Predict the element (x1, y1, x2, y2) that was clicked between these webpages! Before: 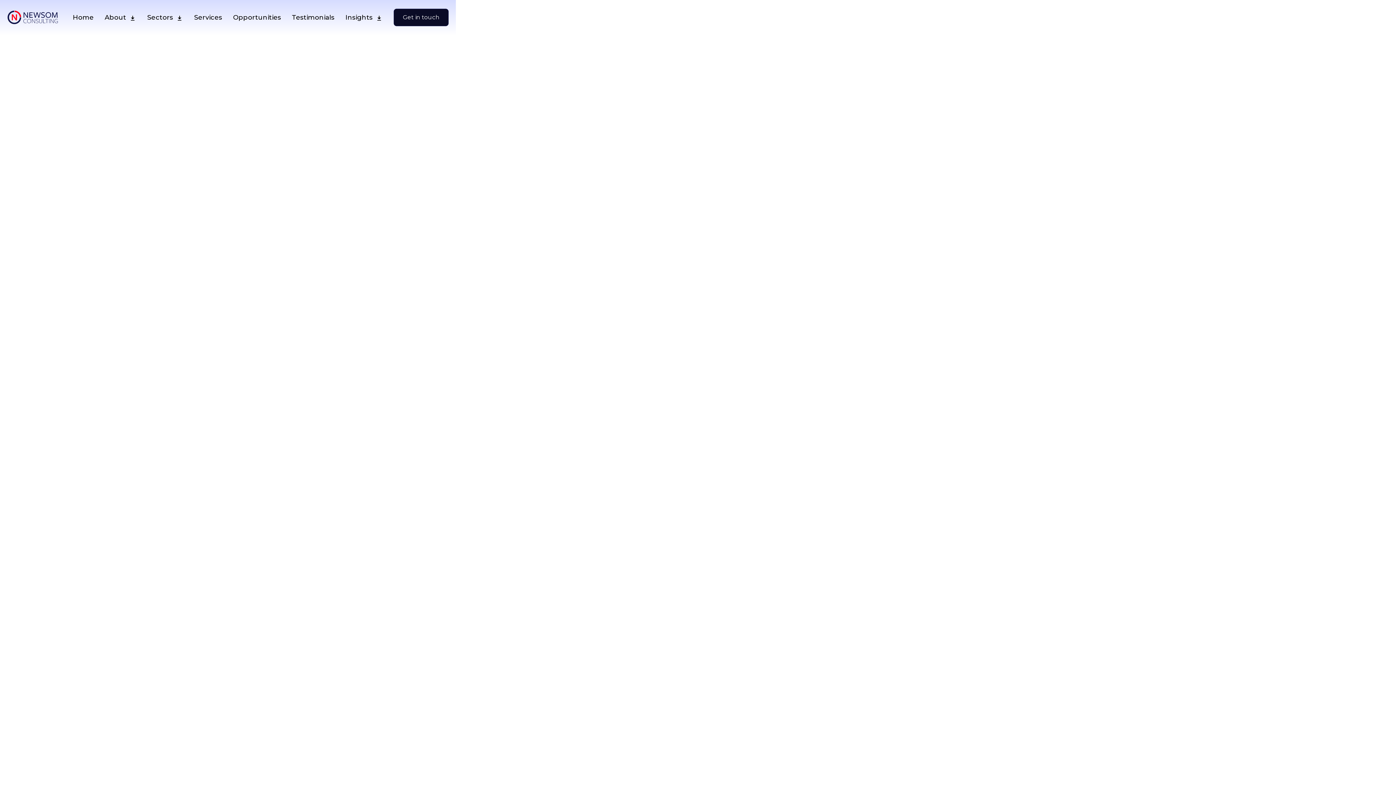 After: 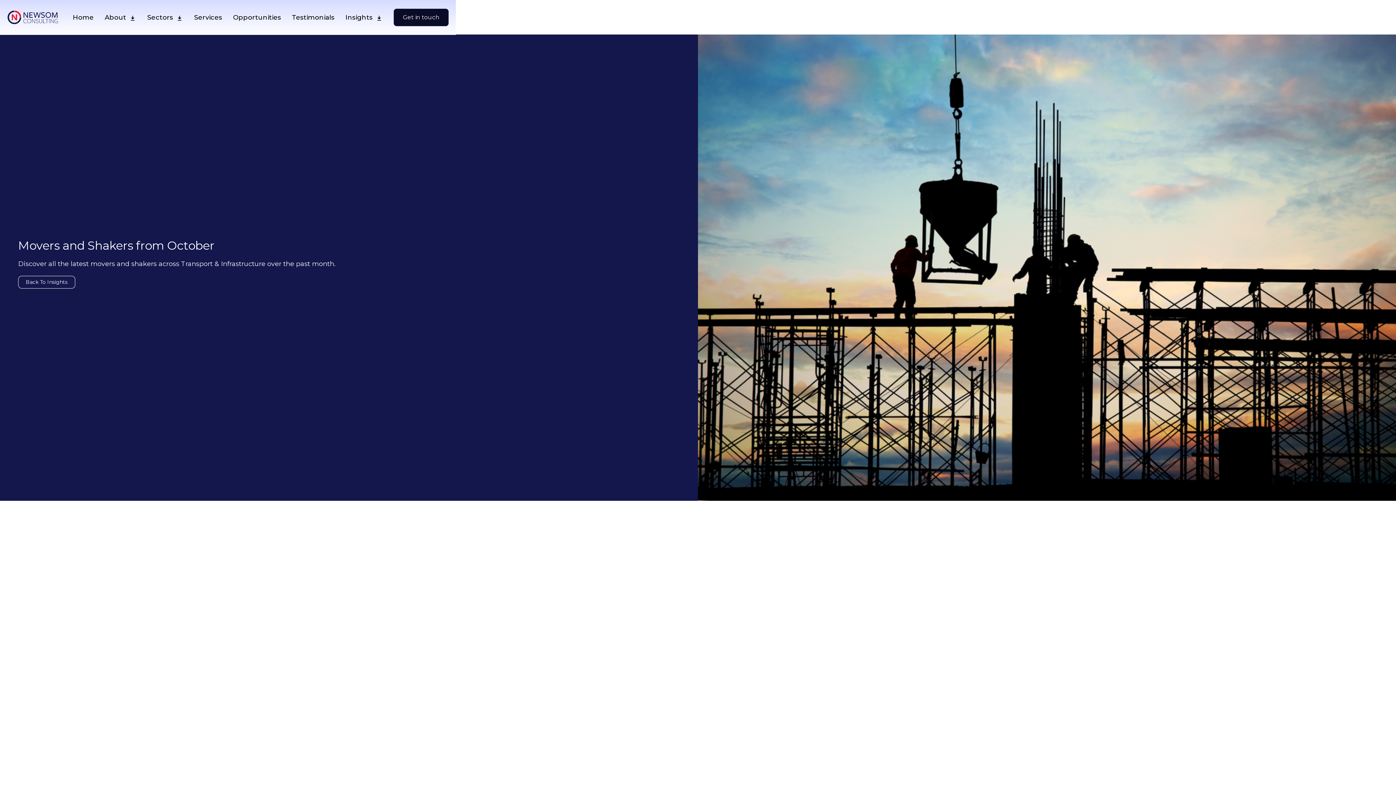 Action: label: Movers and Shakers from October

October 28, 2024 bbox: (793, 345, 884, 377)